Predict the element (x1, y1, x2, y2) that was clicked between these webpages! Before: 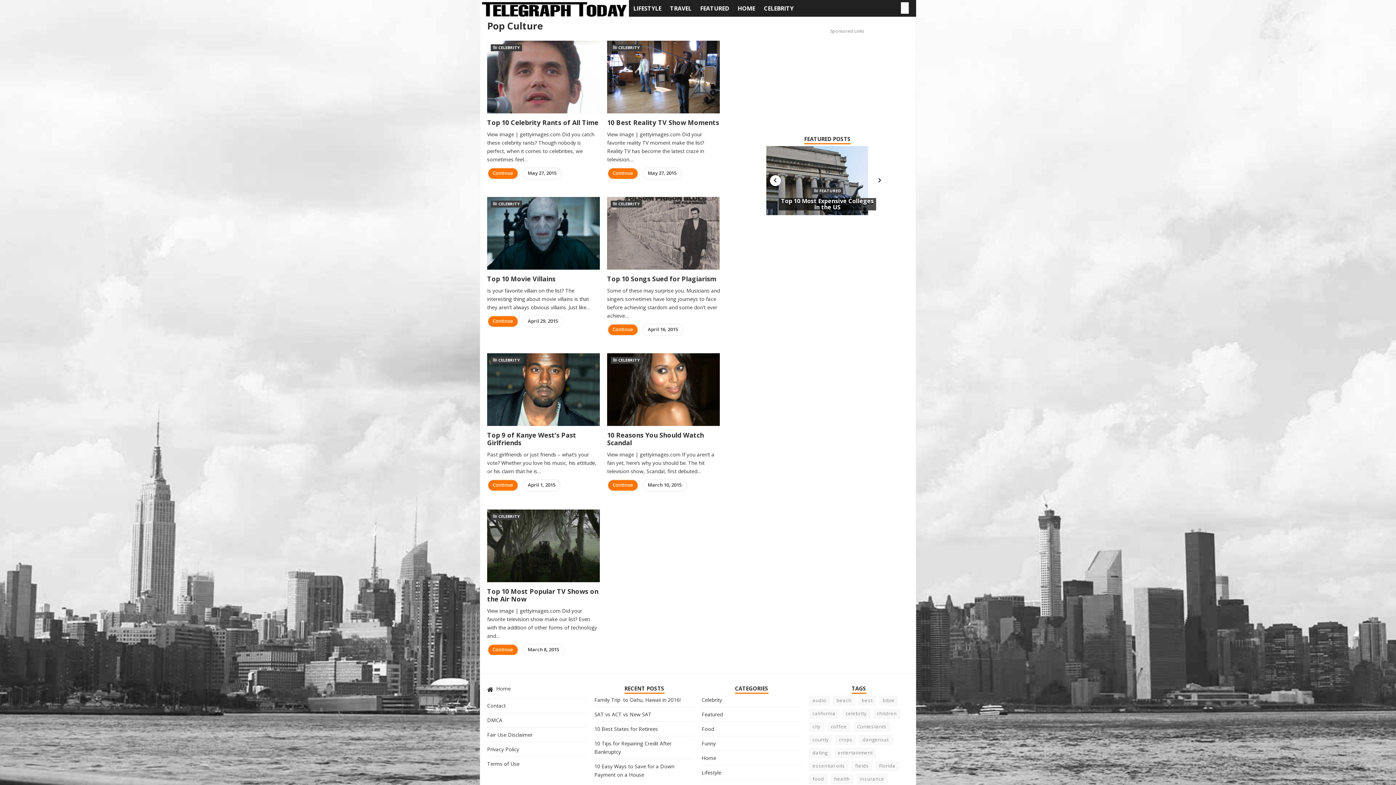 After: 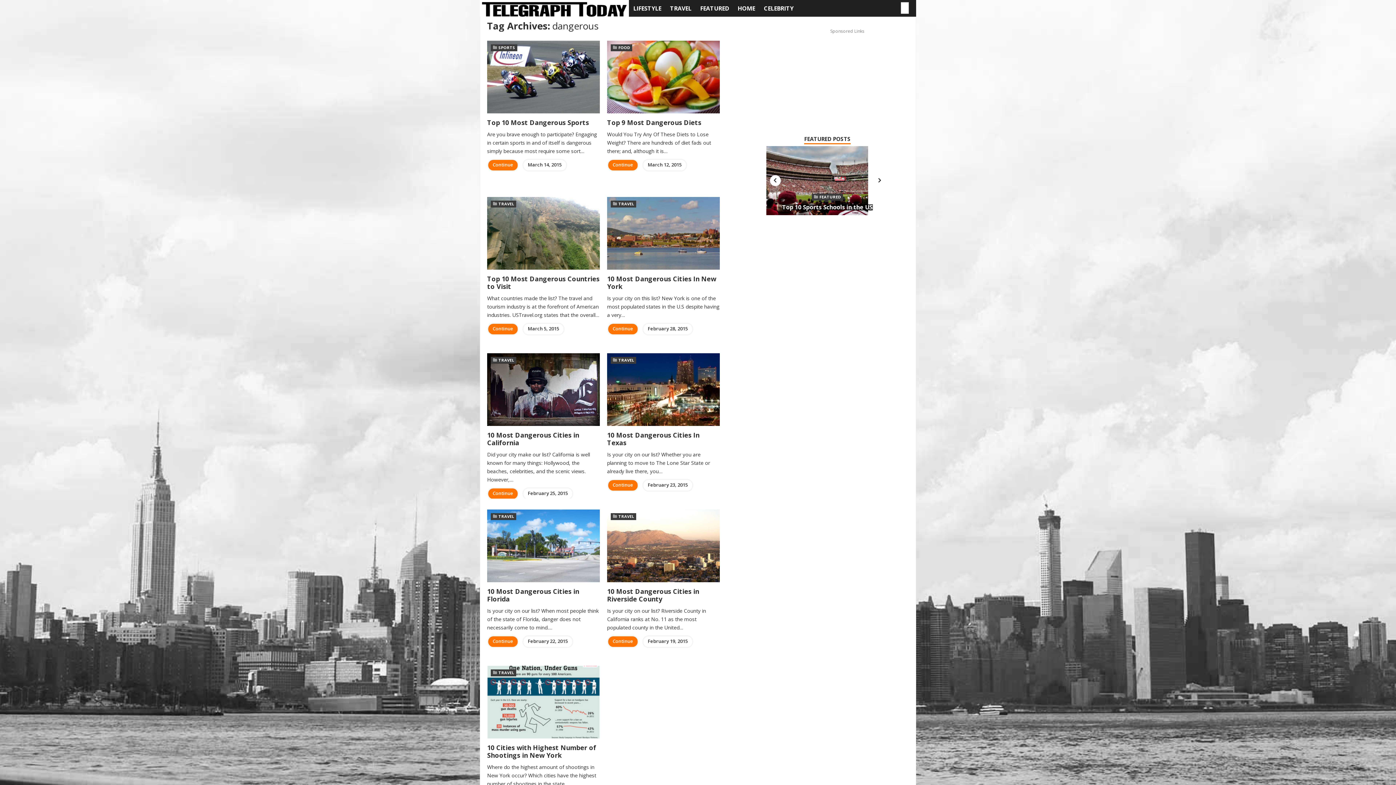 Action: label: dangerous (9 items) bbox: (859, 735, 893, 745)